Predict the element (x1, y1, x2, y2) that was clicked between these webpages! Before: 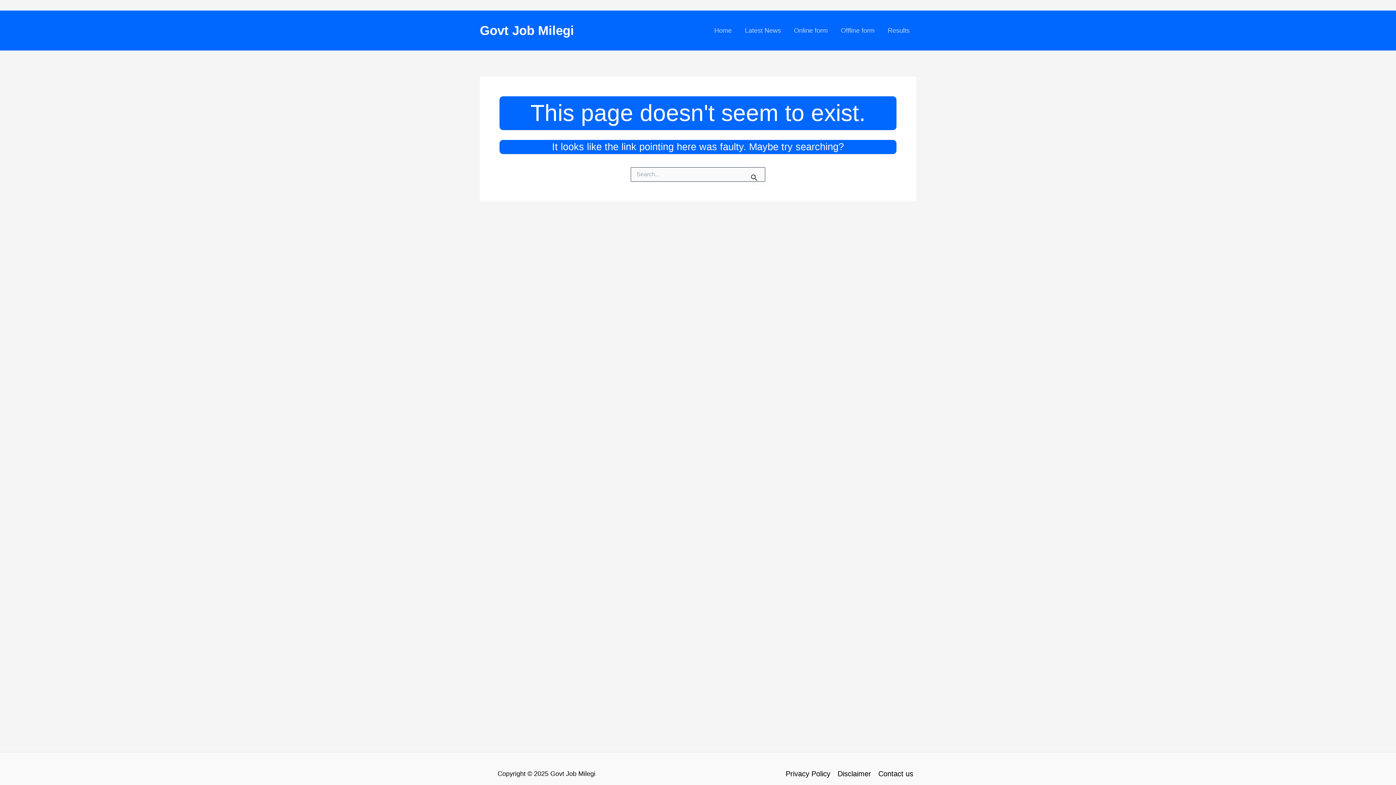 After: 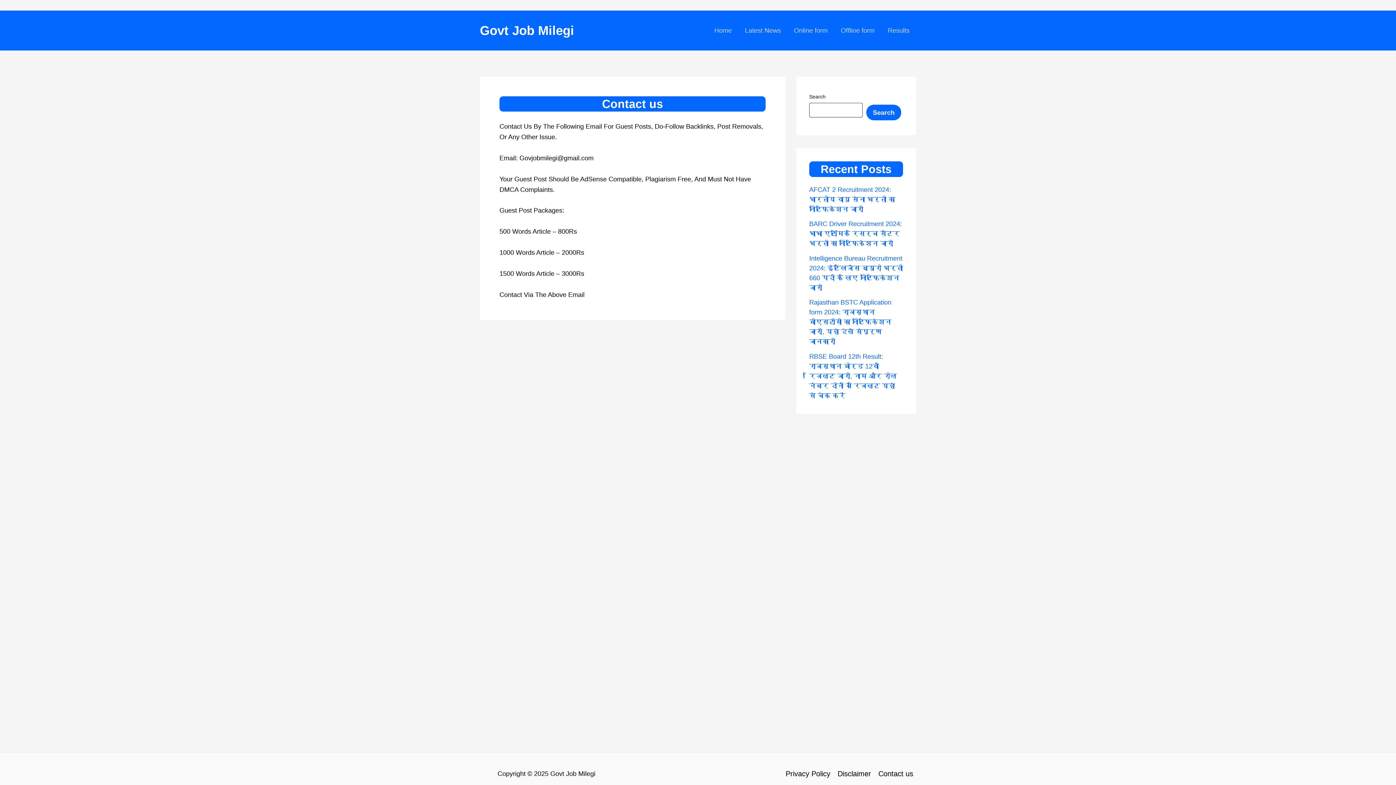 Action: label: Contact us bbox: (874, 769, 913, 779)